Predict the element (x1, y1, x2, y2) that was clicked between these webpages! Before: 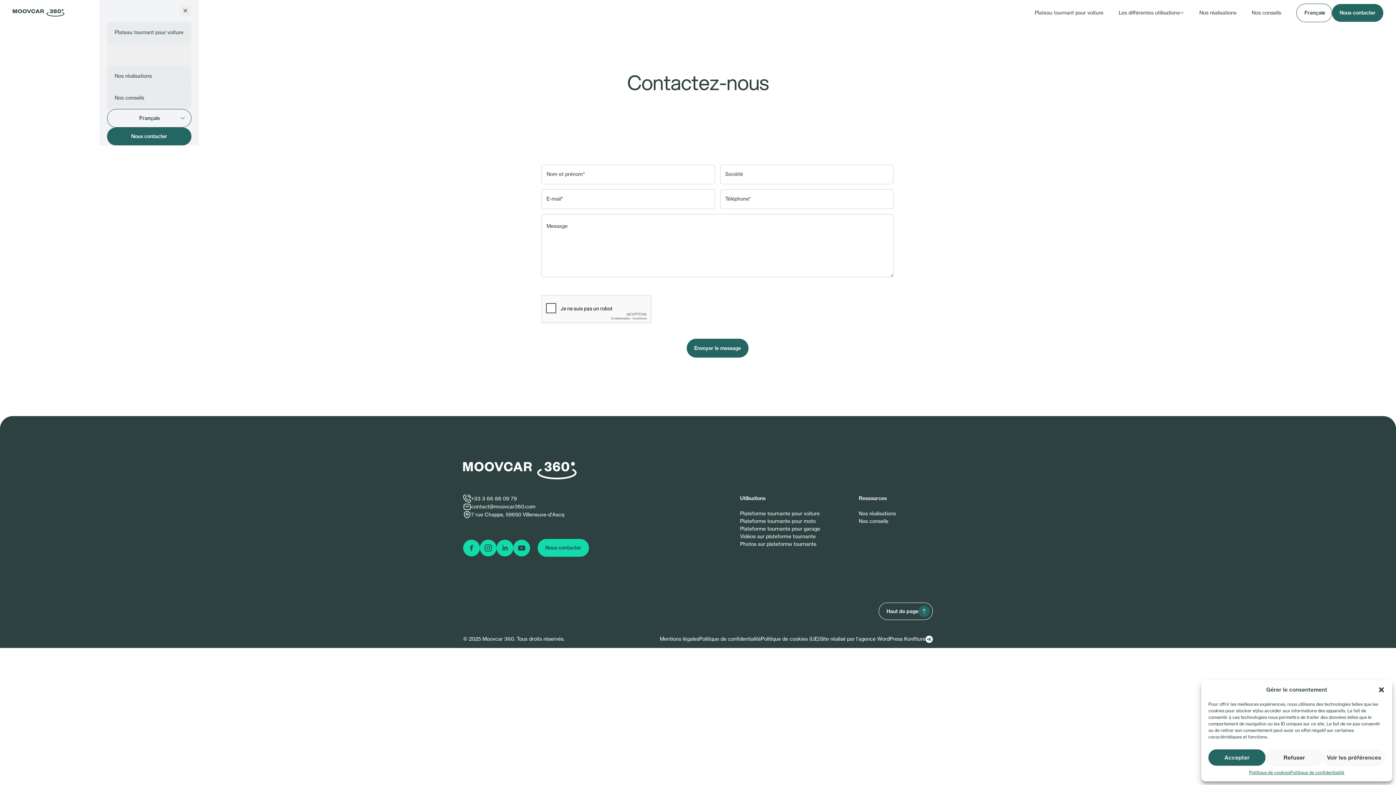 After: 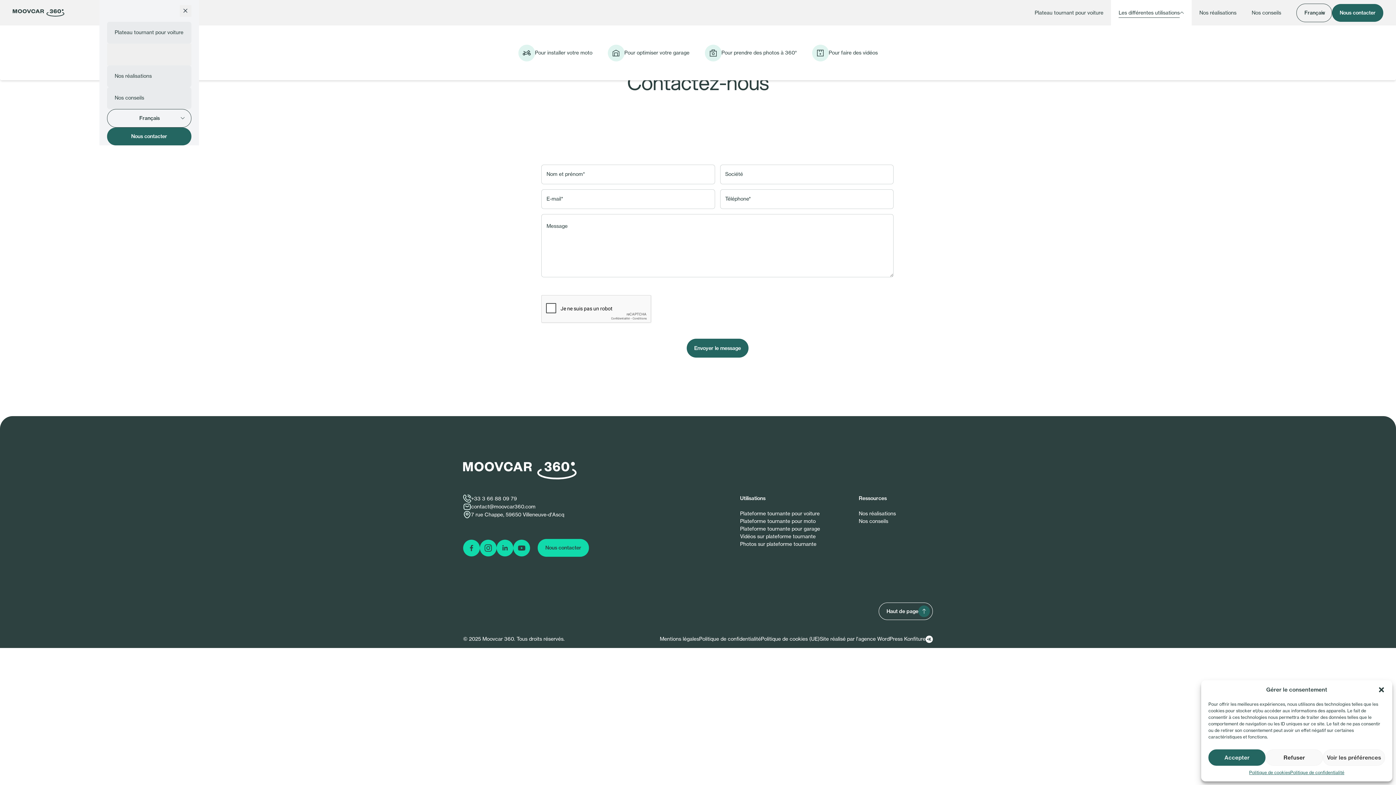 Action: label: Les différentes utilisations bbox: (1111, 0, 1192, 25)